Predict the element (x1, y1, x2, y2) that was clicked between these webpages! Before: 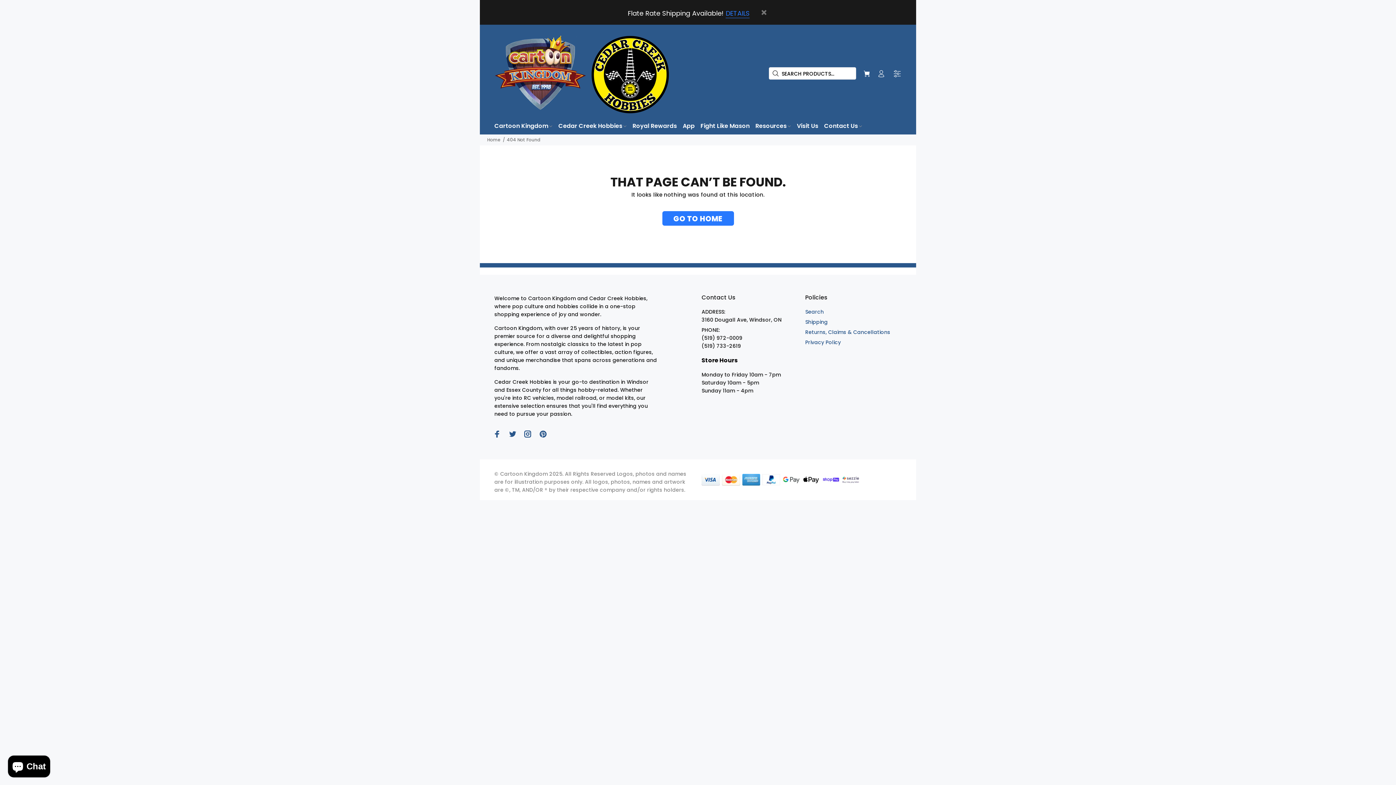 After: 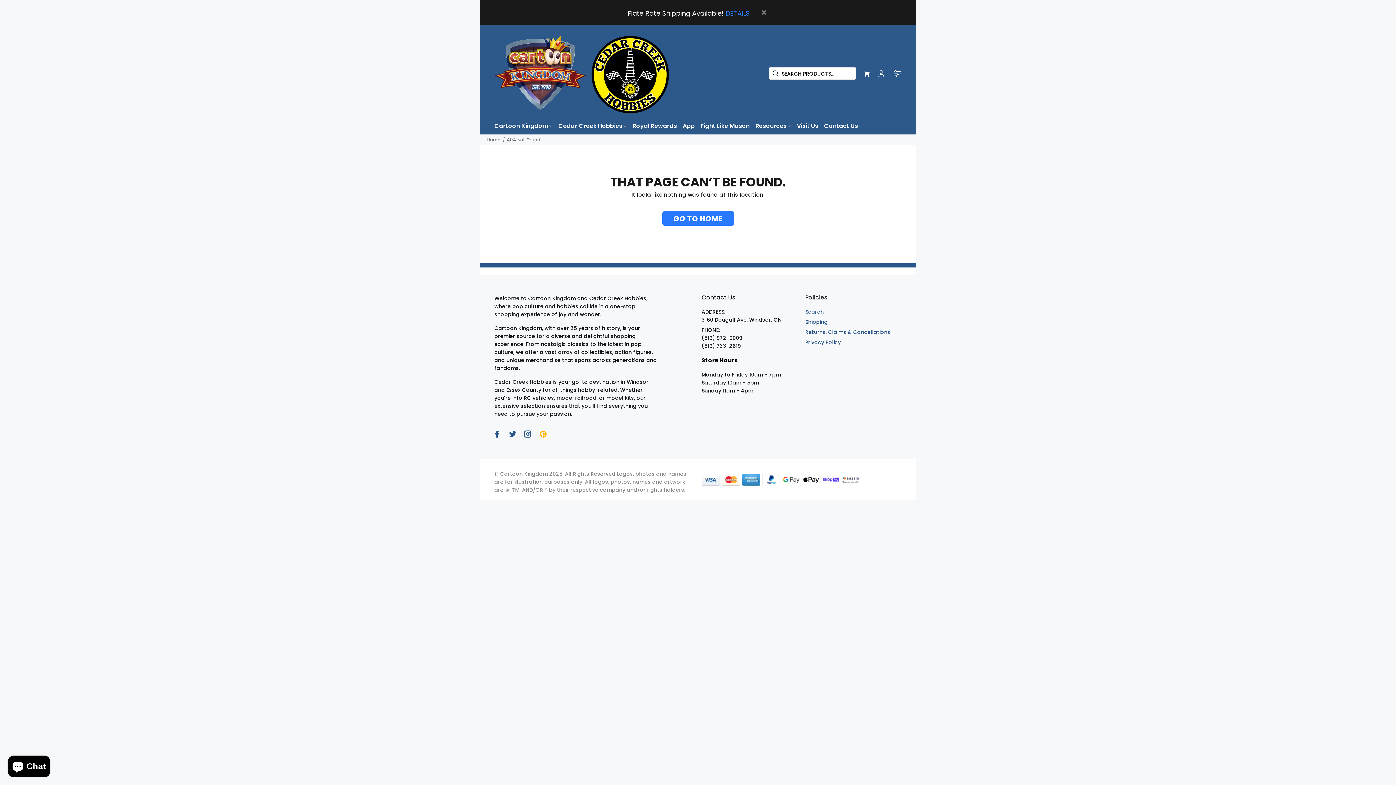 Action: bbox: (537, 428, 549, 440)